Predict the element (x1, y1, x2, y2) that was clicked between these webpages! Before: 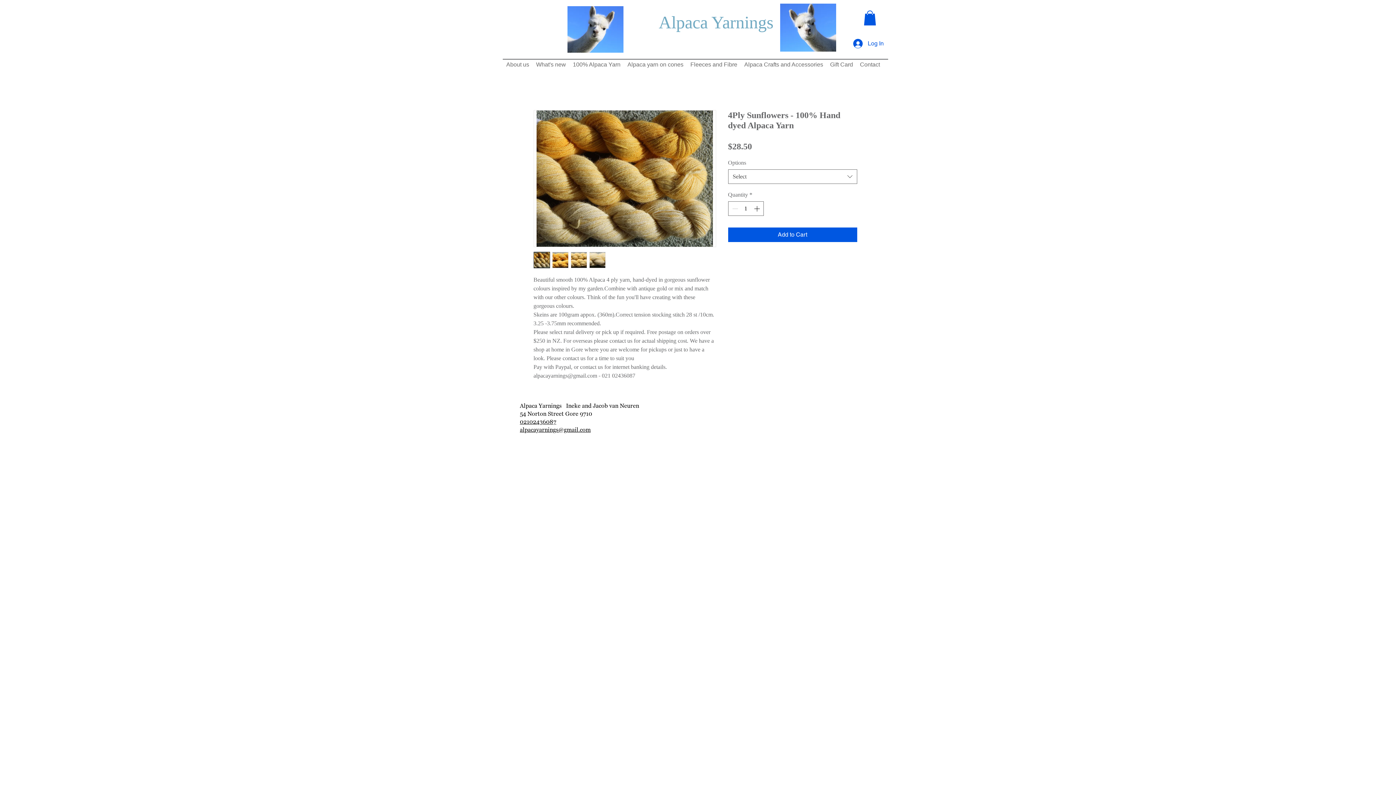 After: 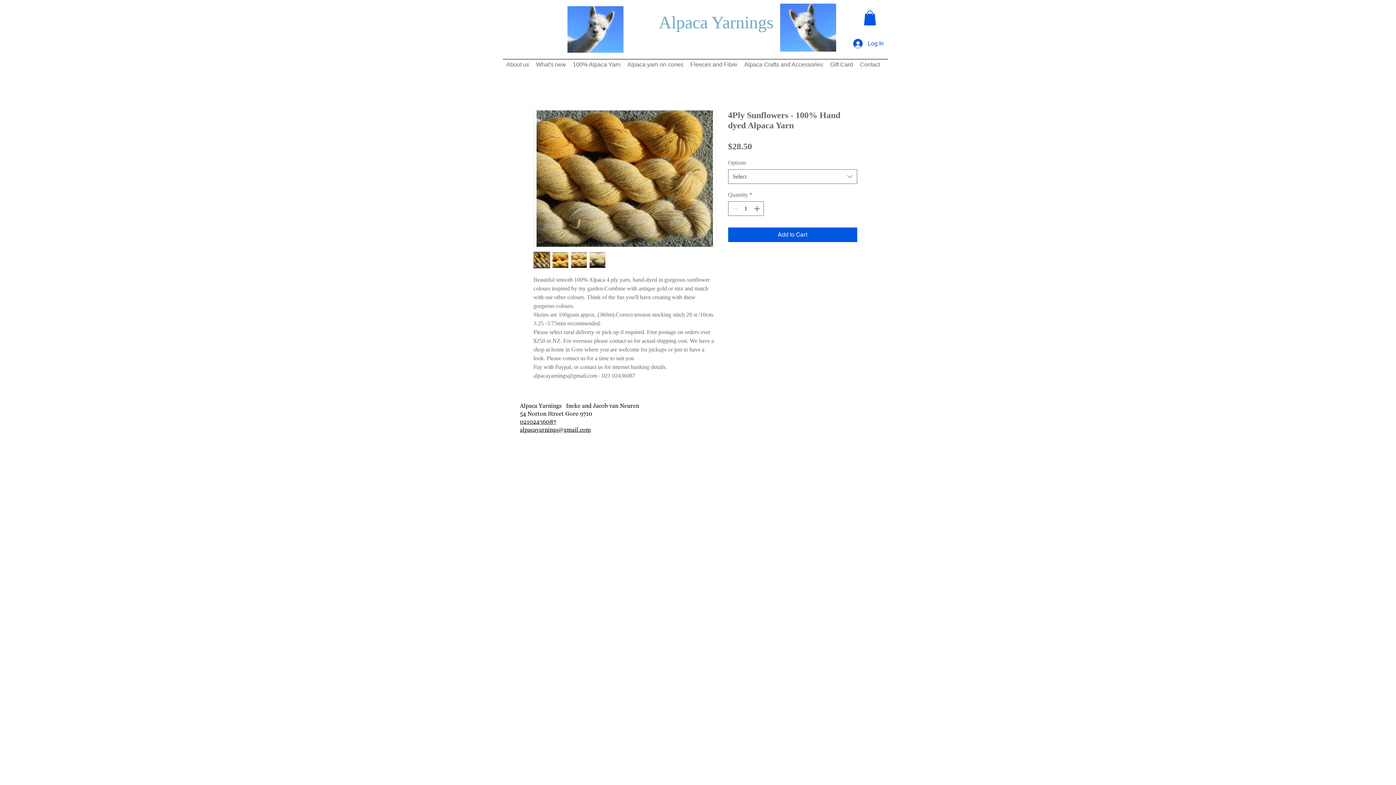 Action: label: alpacayarnings@gmail.com bbox: (520, 426, 590, 433)